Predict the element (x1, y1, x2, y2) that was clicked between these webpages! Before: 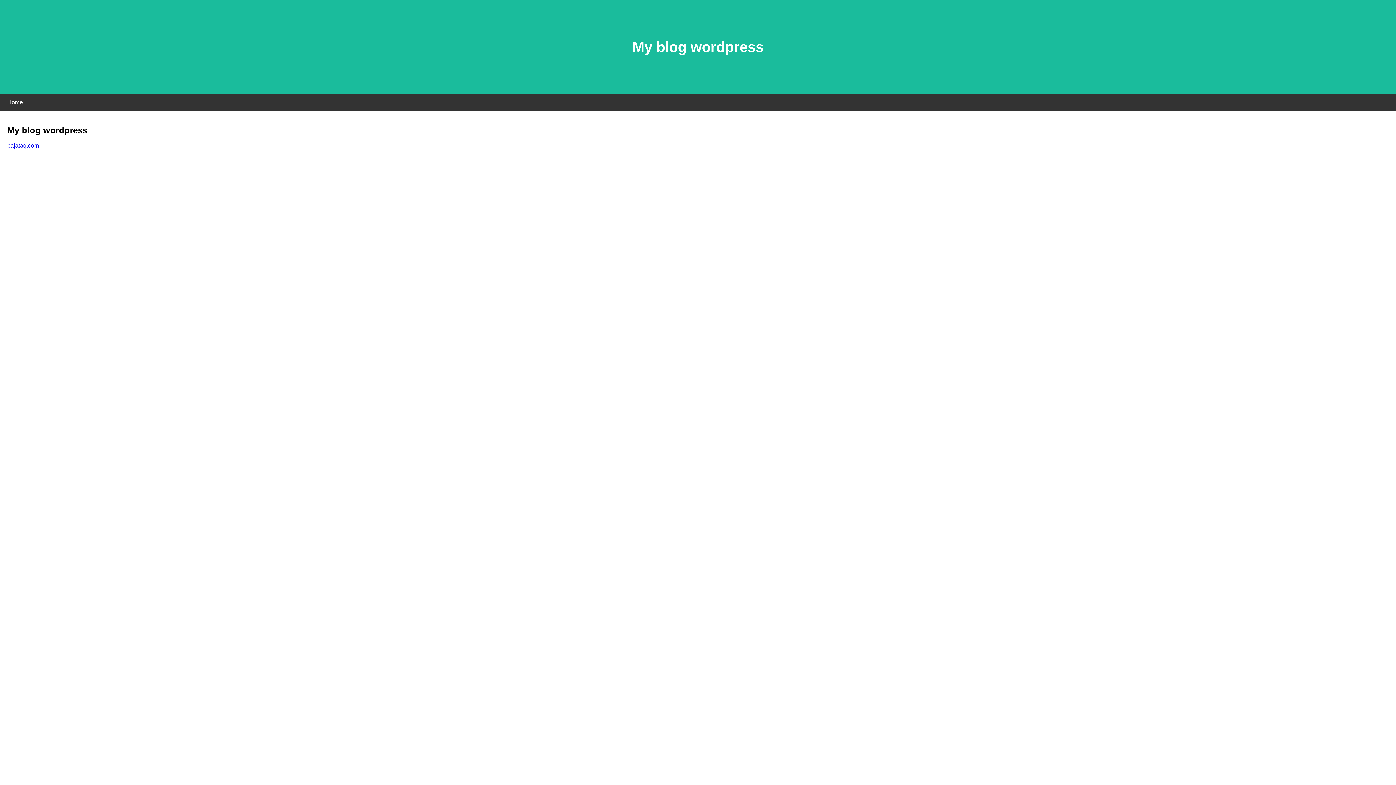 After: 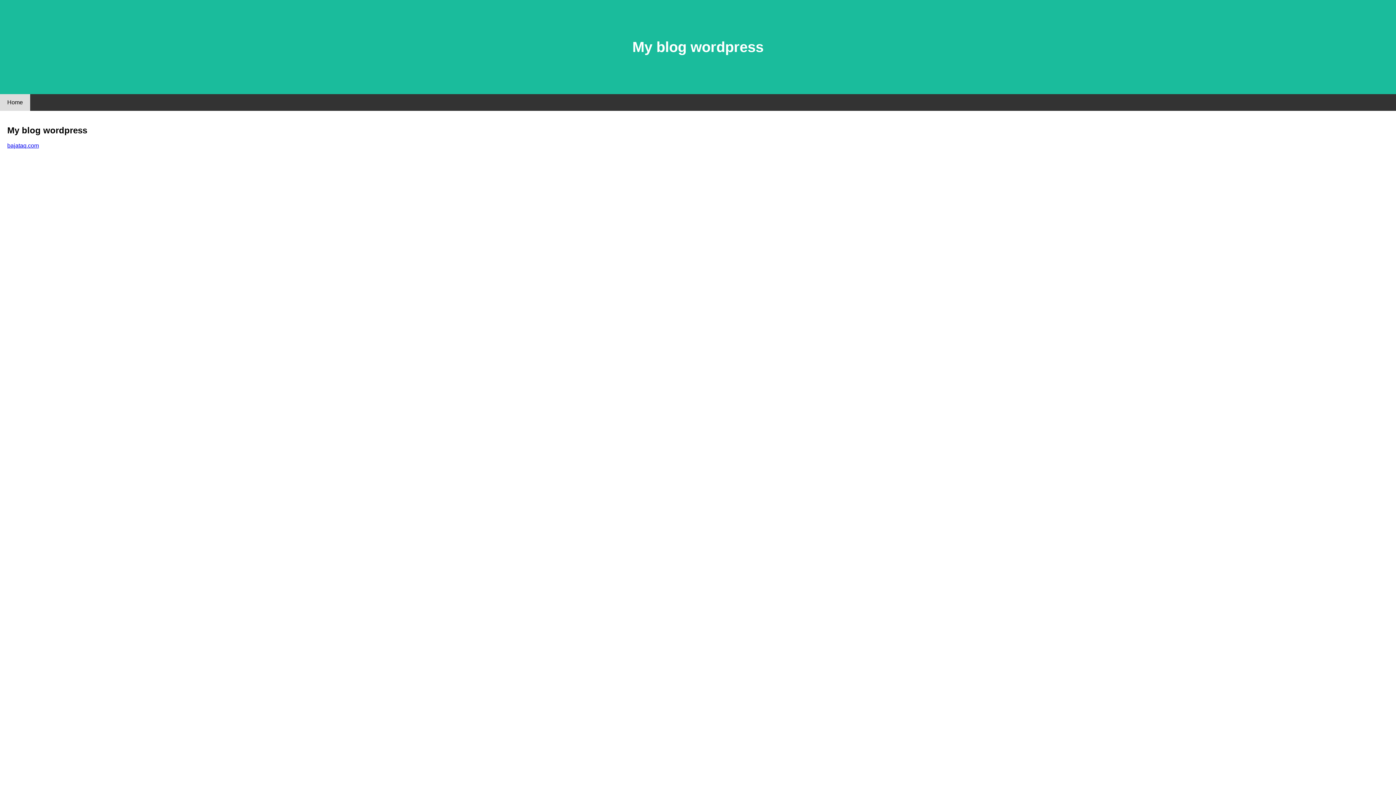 Action: label: Home bbox: (0, 94, 30, 110)